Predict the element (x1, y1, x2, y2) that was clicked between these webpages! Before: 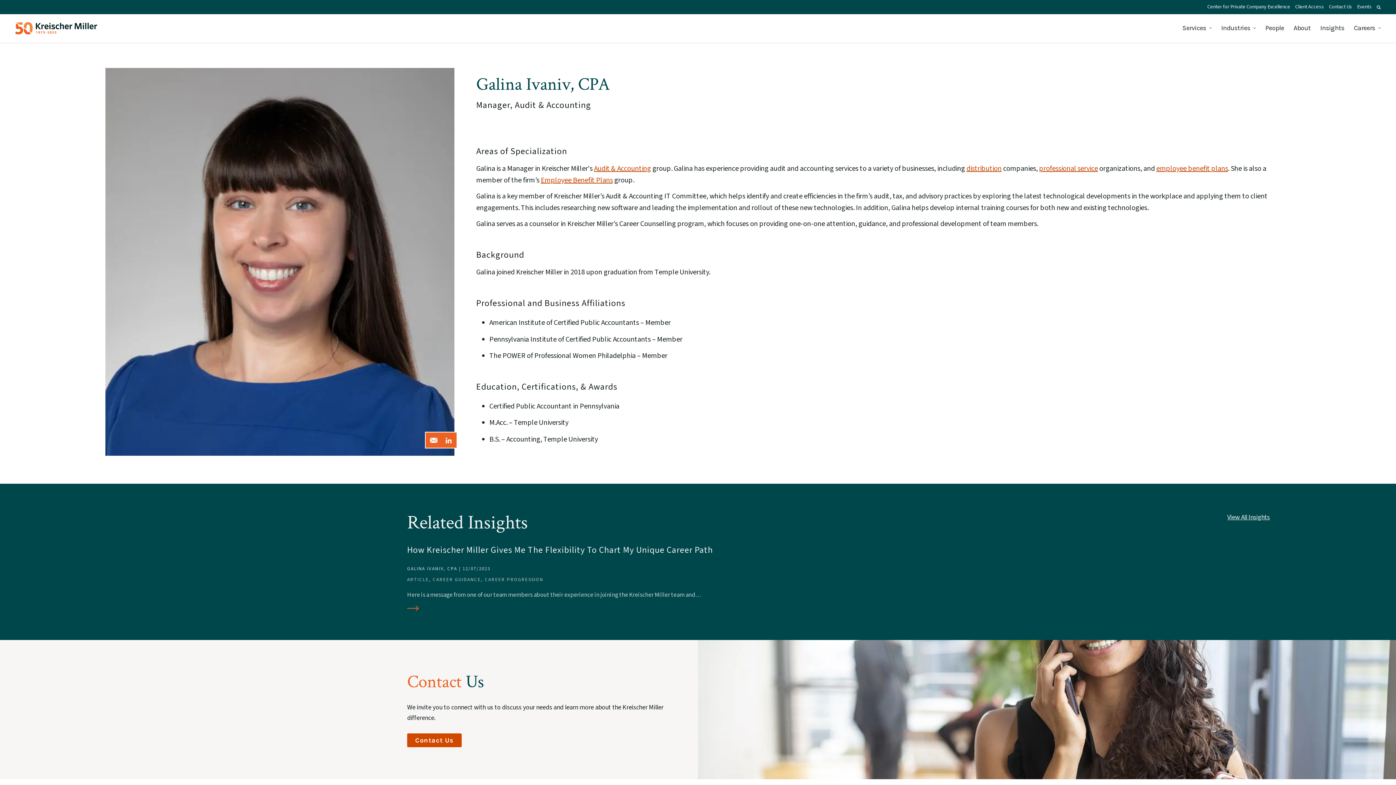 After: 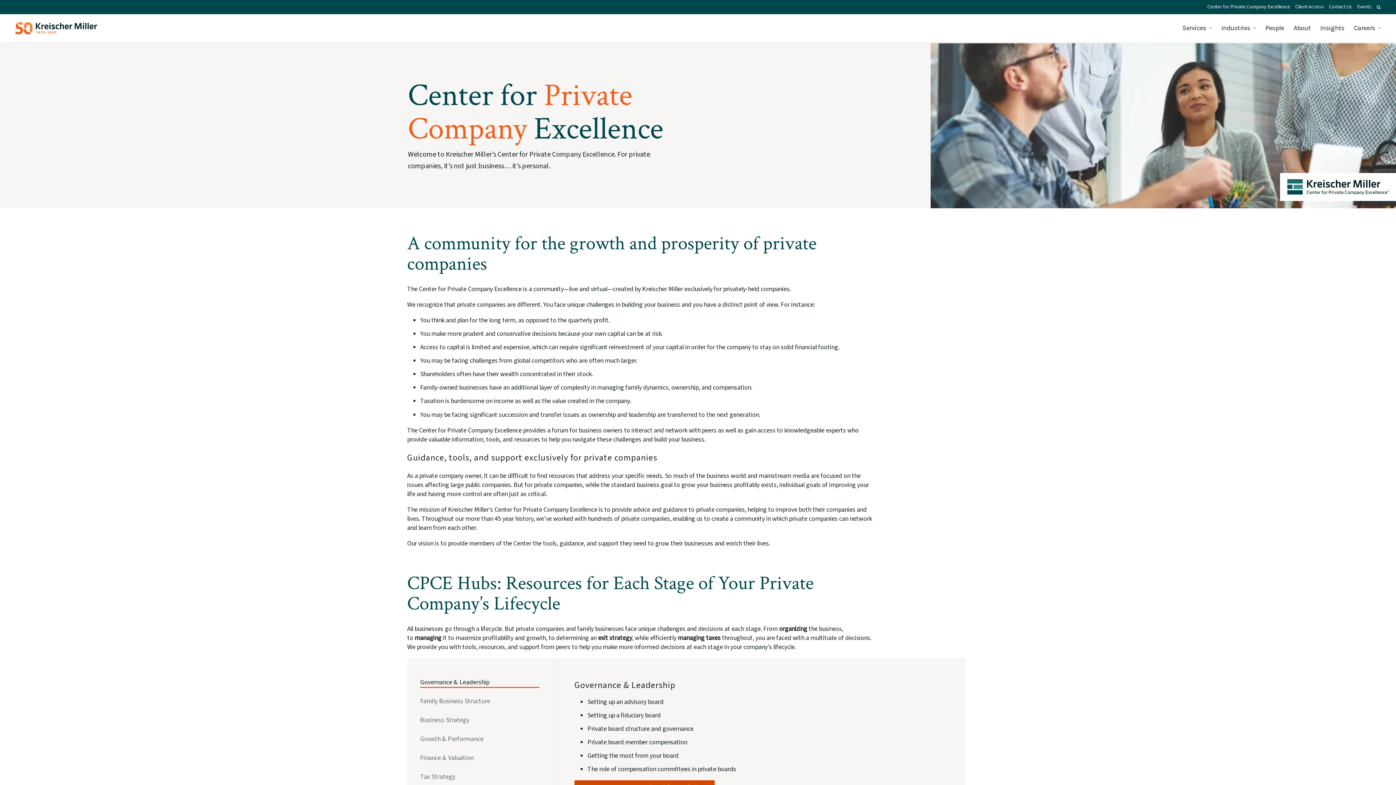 Action: label: Center for Private Company Excellence bbox: (1205, 0, 1293, 14)